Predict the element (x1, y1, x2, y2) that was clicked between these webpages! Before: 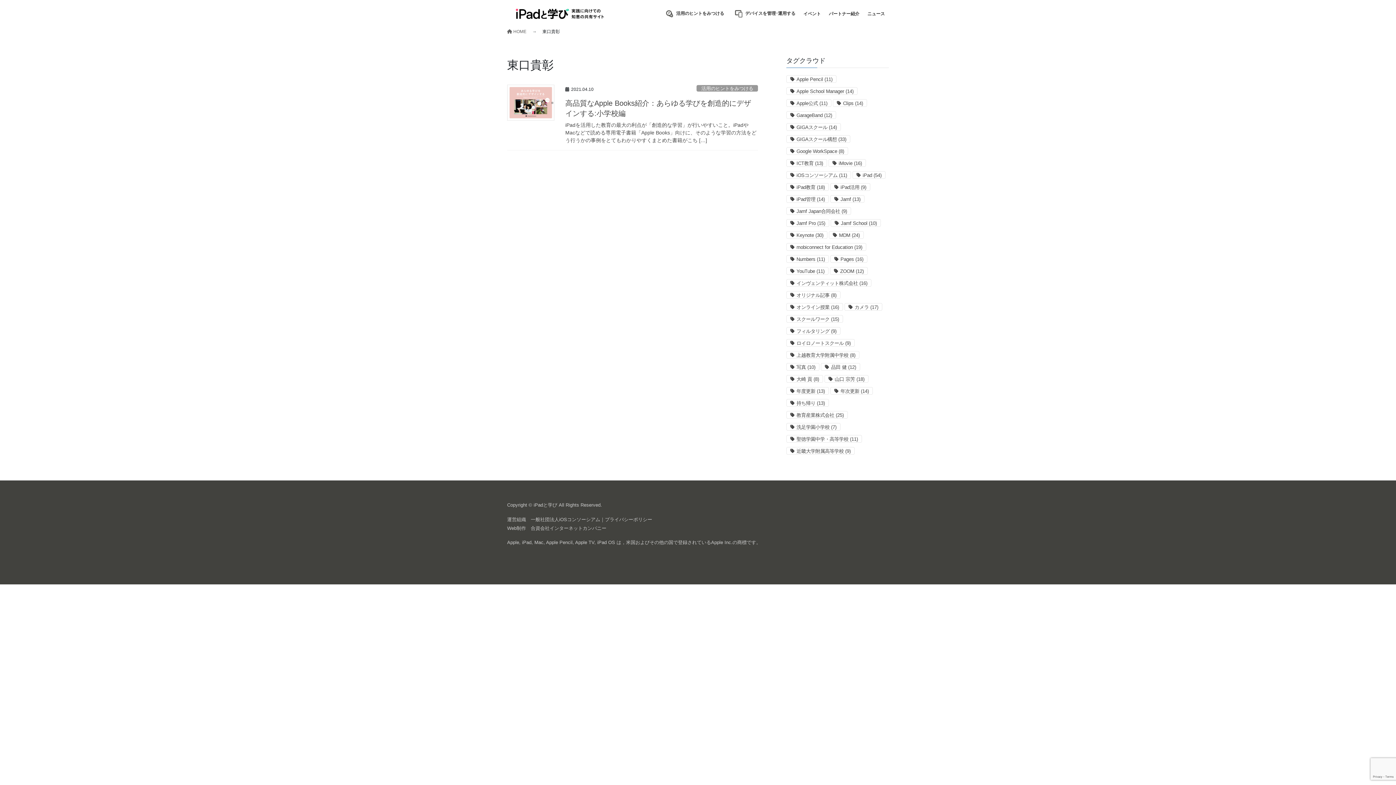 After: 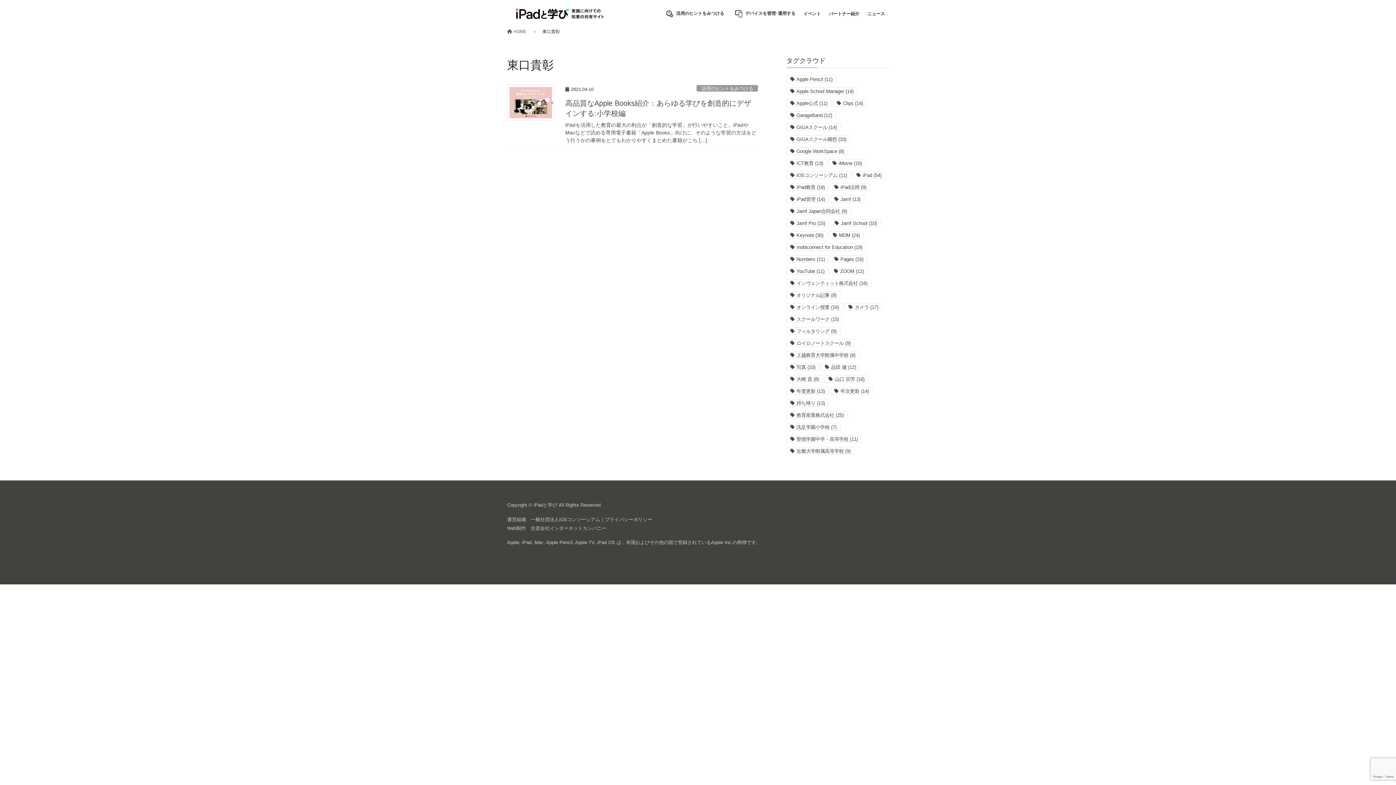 Action: label: プライバシーポリシー bbox: (605, 516, 652, 522)